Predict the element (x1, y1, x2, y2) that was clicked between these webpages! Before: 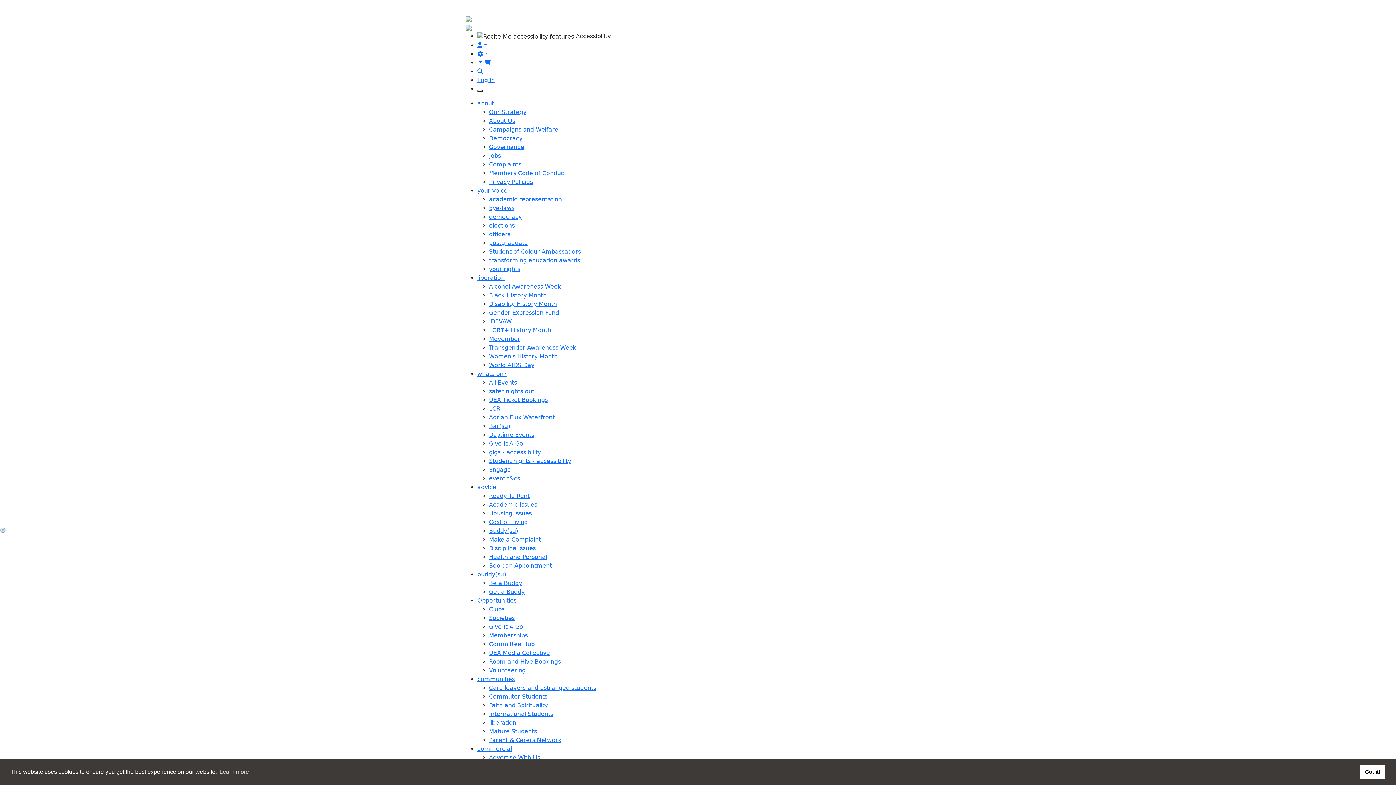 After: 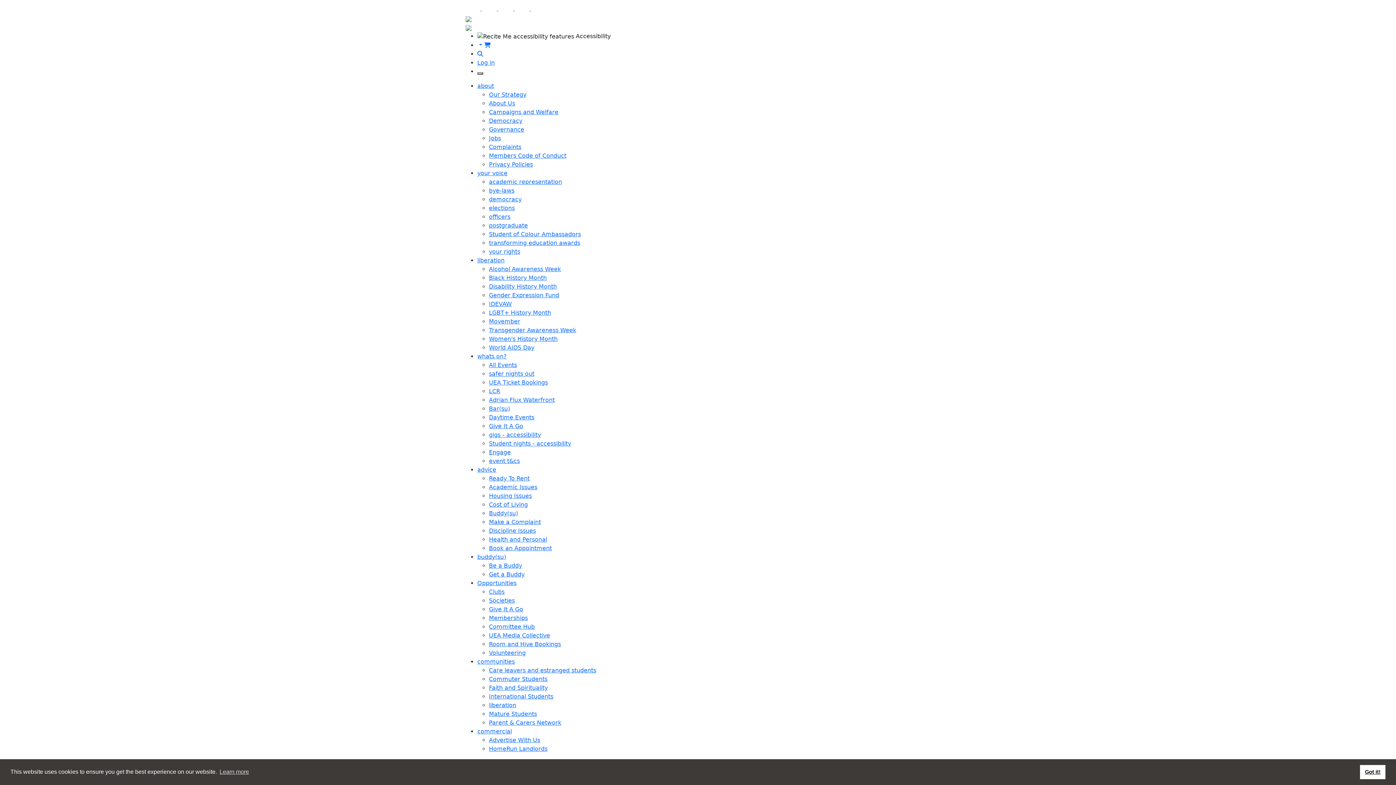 Action: bbox: (489, 623, 523, 630) label: Give It A Go